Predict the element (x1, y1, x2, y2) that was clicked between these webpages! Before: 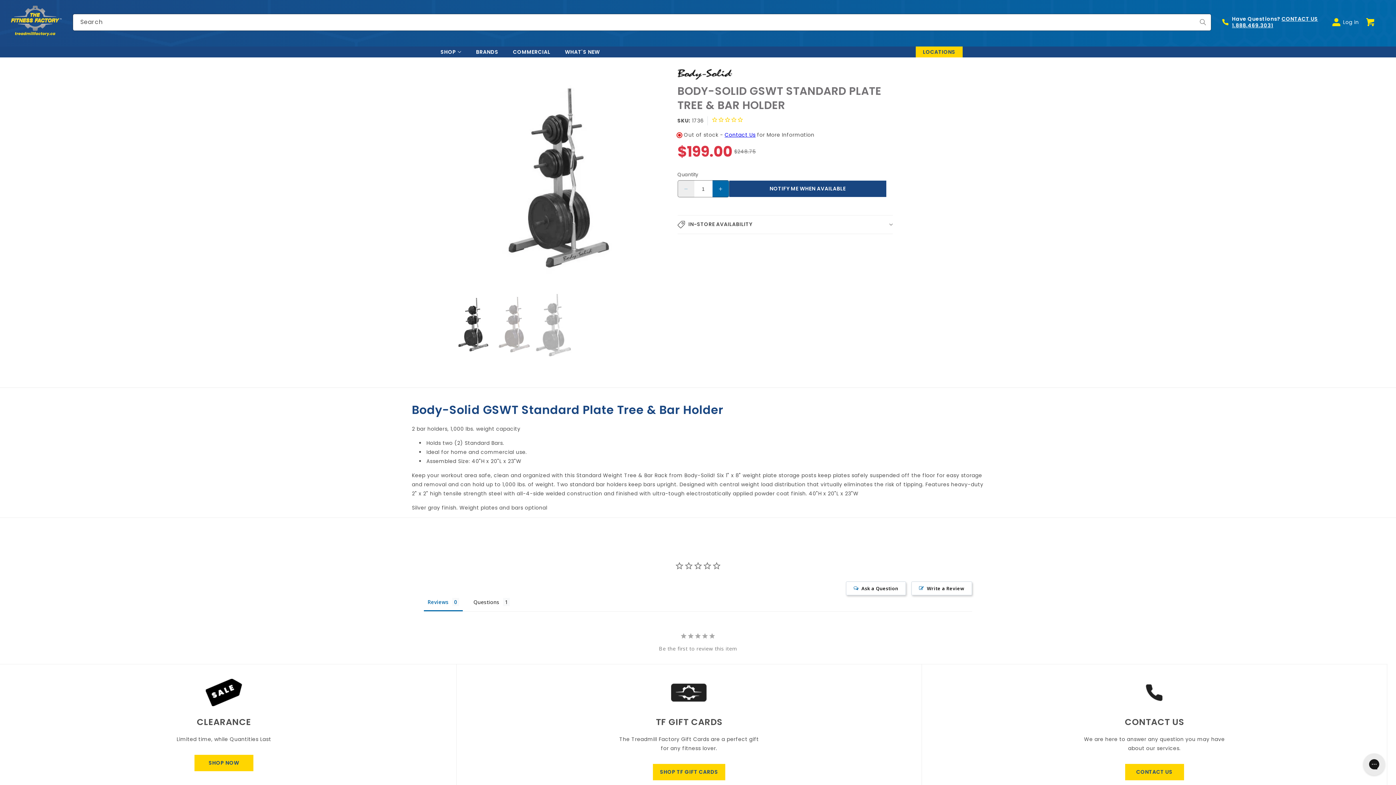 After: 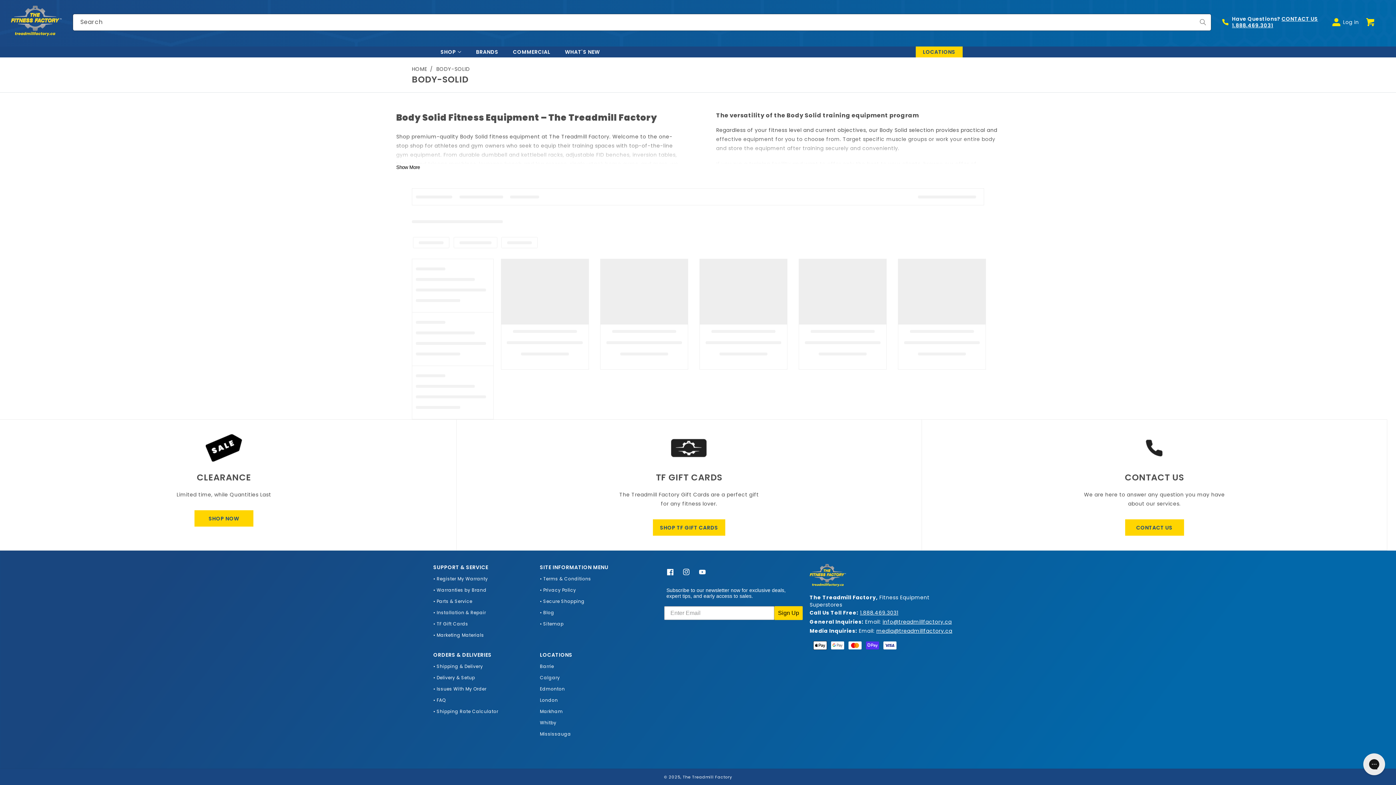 Action: bbox: (677, 75, 732, 83)